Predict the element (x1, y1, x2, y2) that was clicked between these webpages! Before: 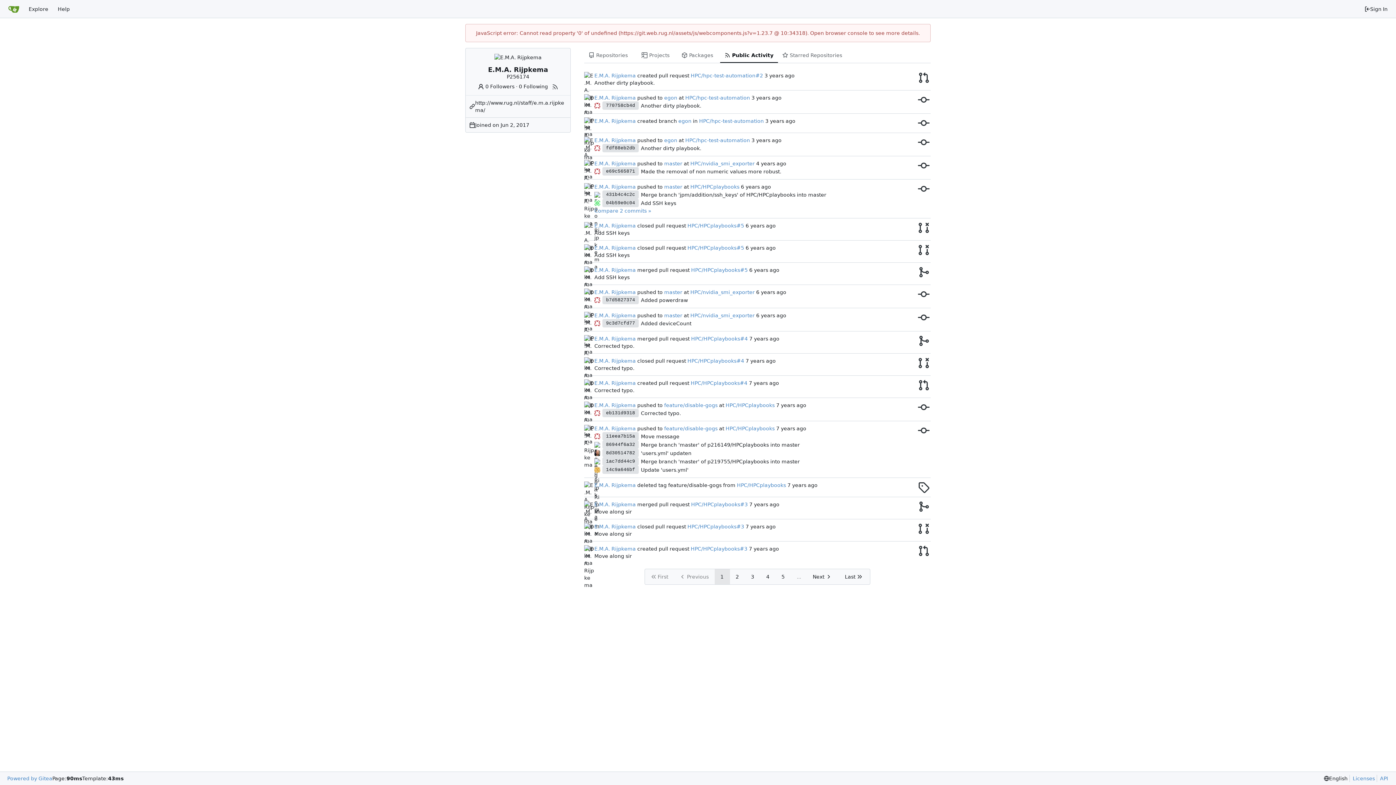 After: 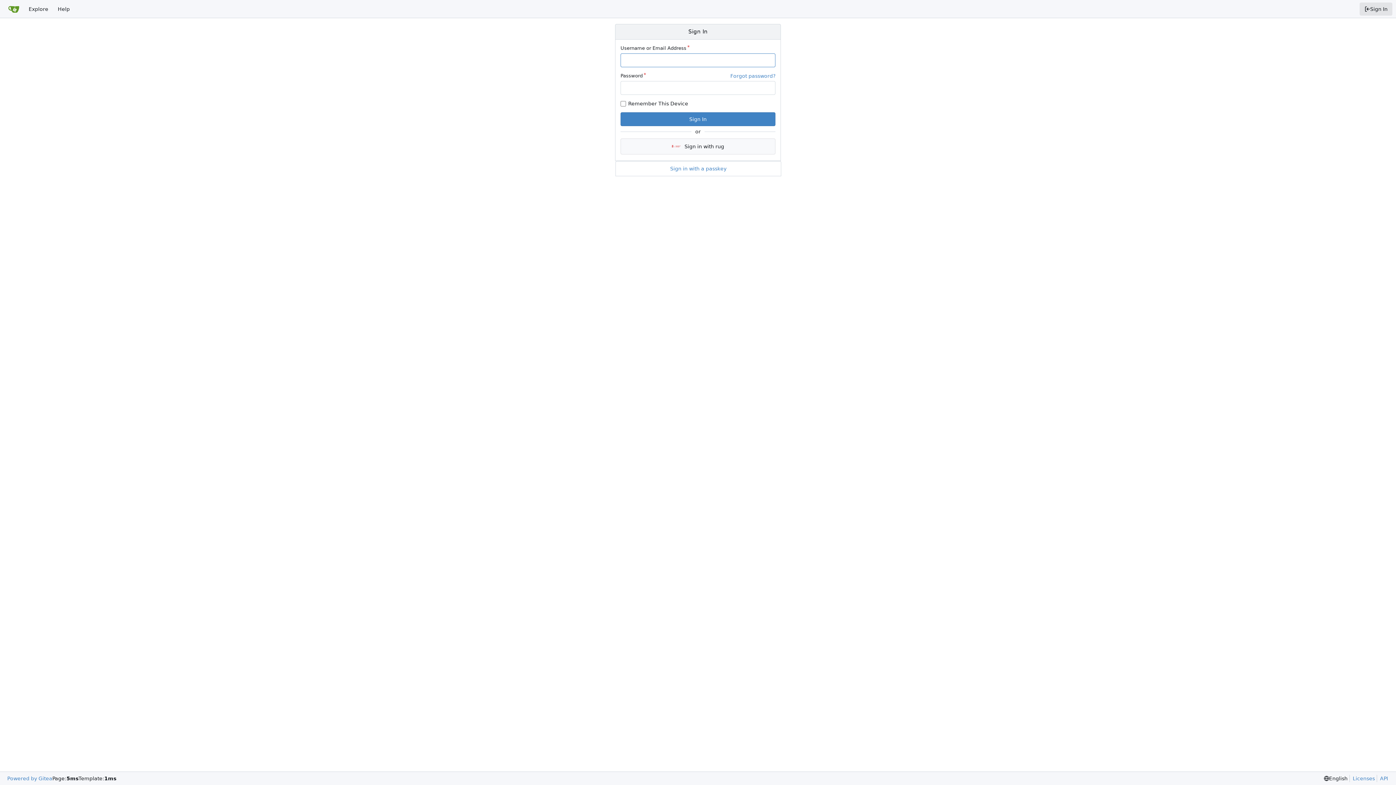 Action: label: Explore bbox: (24, 2, 53, 15)